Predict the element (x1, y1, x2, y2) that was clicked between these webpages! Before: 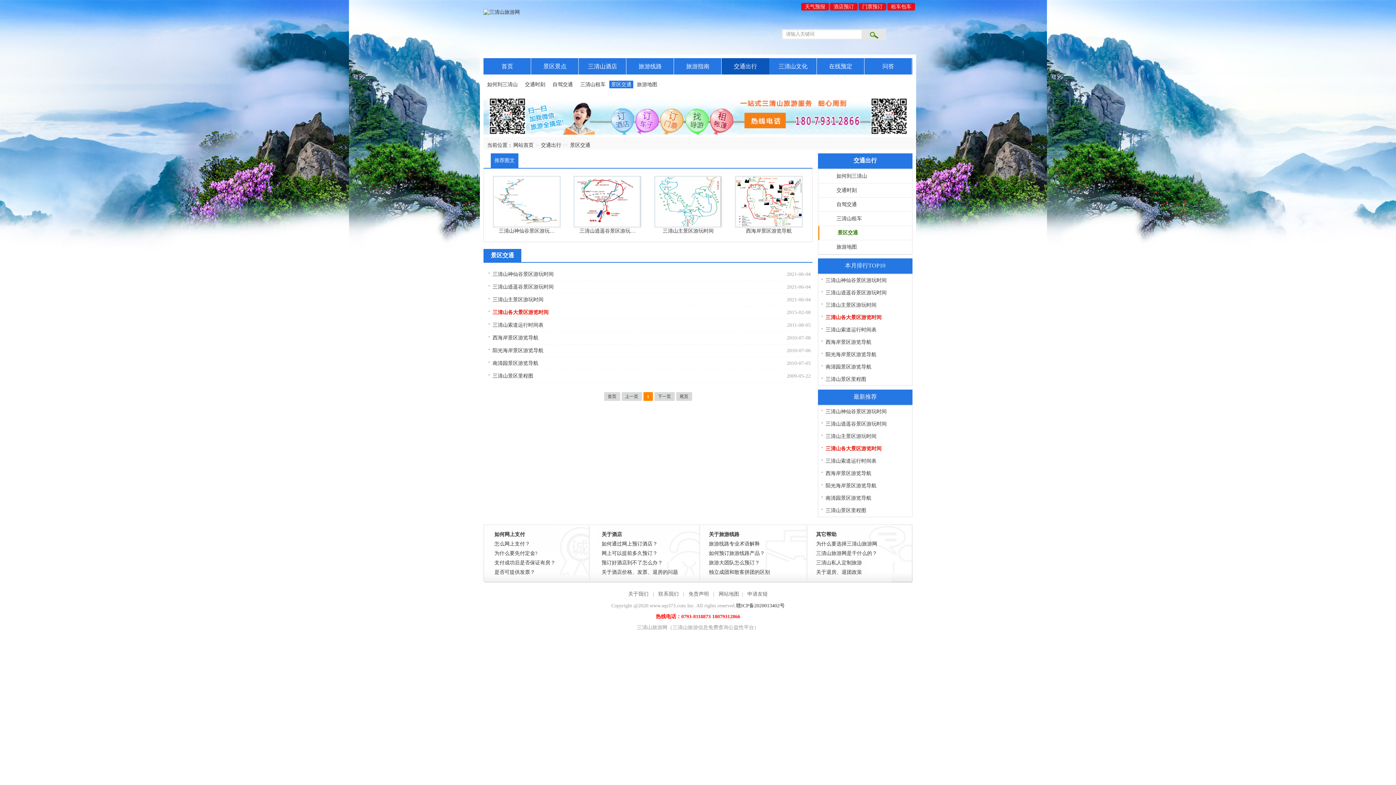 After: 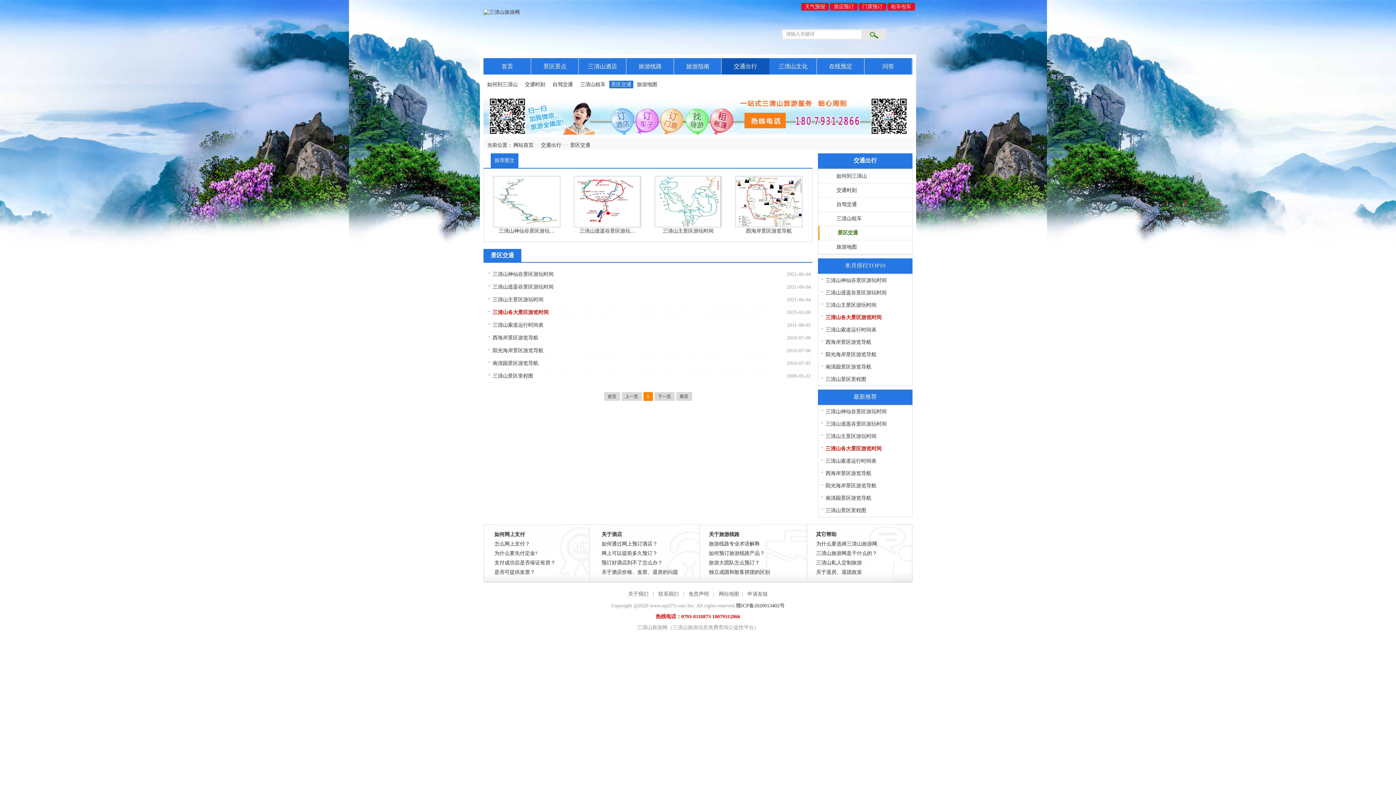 Action: label: 尾页 bbox: (676, 392, 692, 401)